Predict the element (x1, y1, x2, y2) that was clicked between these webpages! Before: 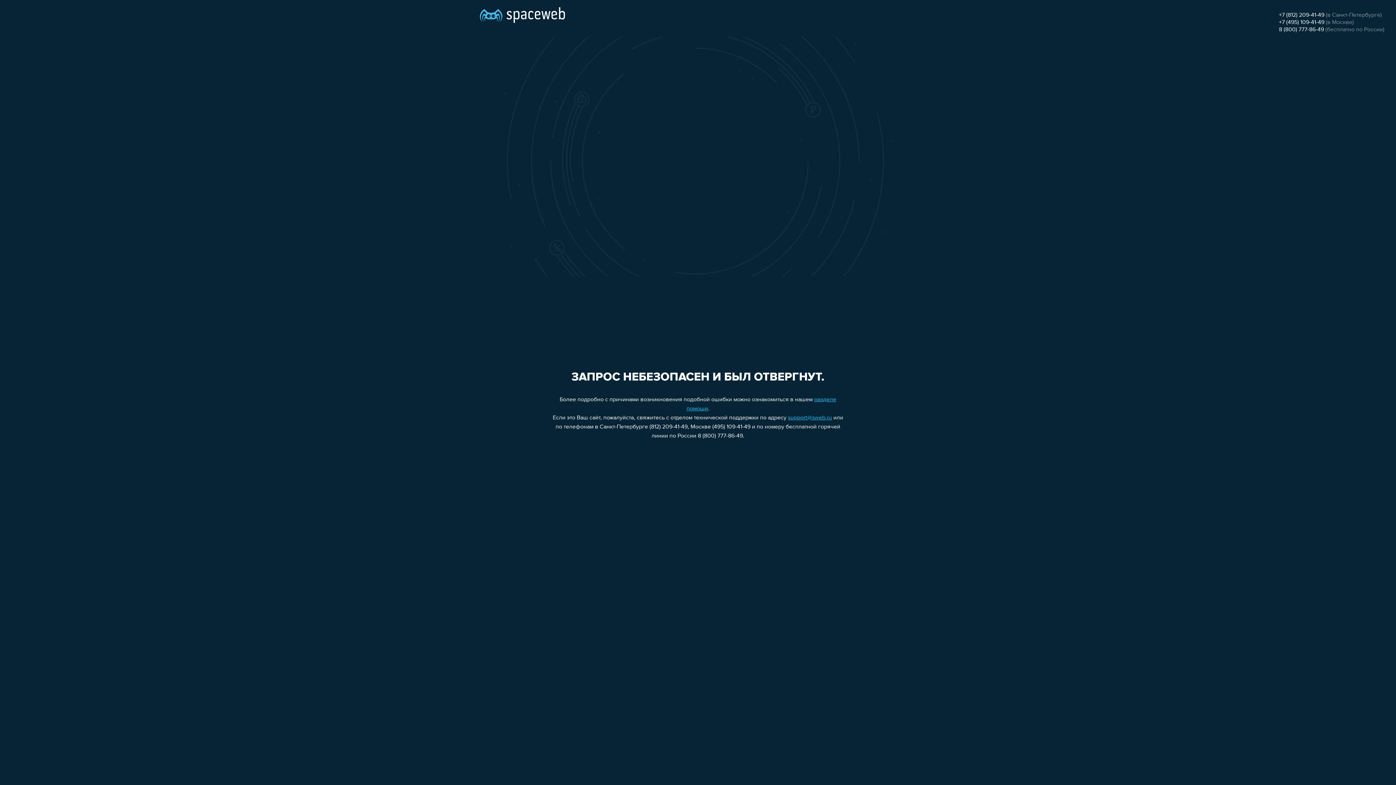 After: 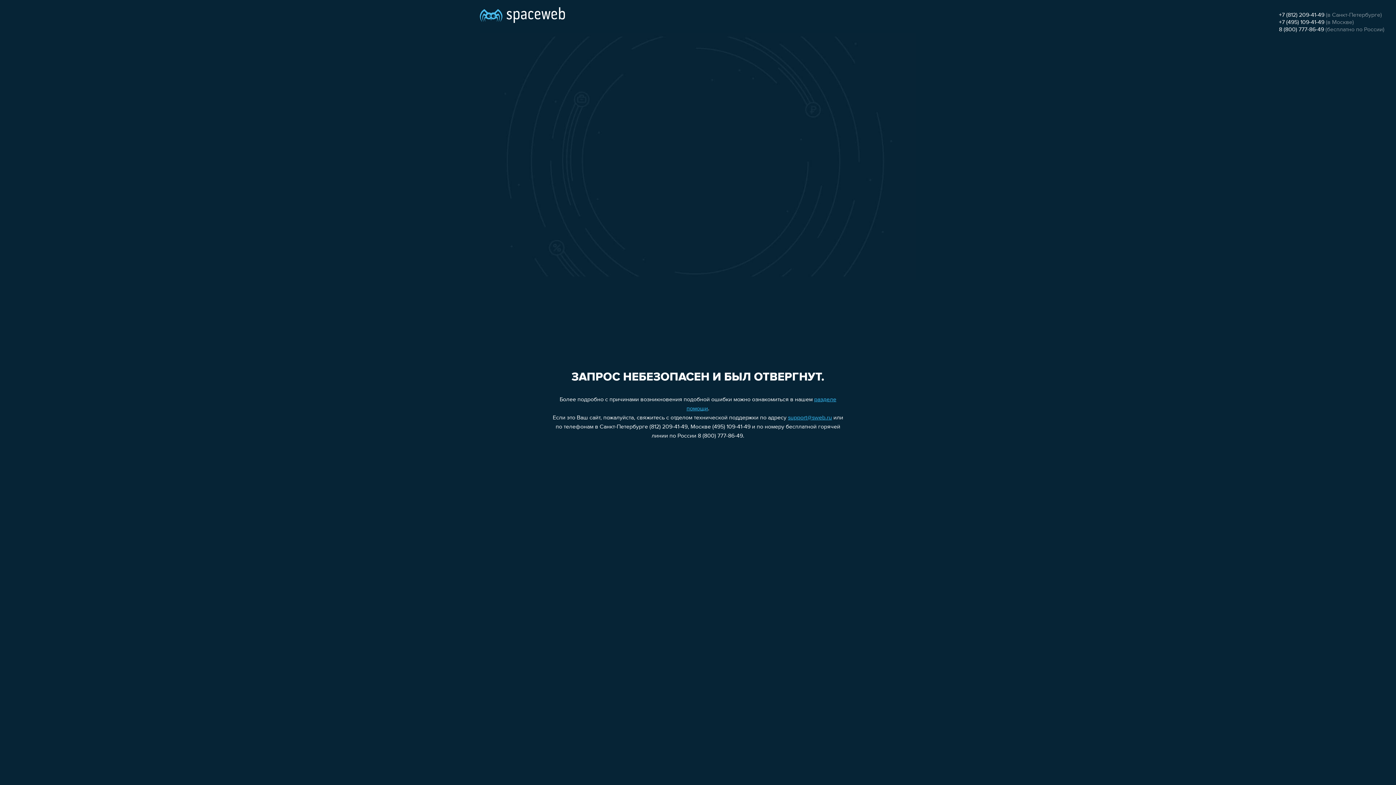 Action: bbox: (1279, 19, 1324, 25) label: +7 (495) 109-41-49